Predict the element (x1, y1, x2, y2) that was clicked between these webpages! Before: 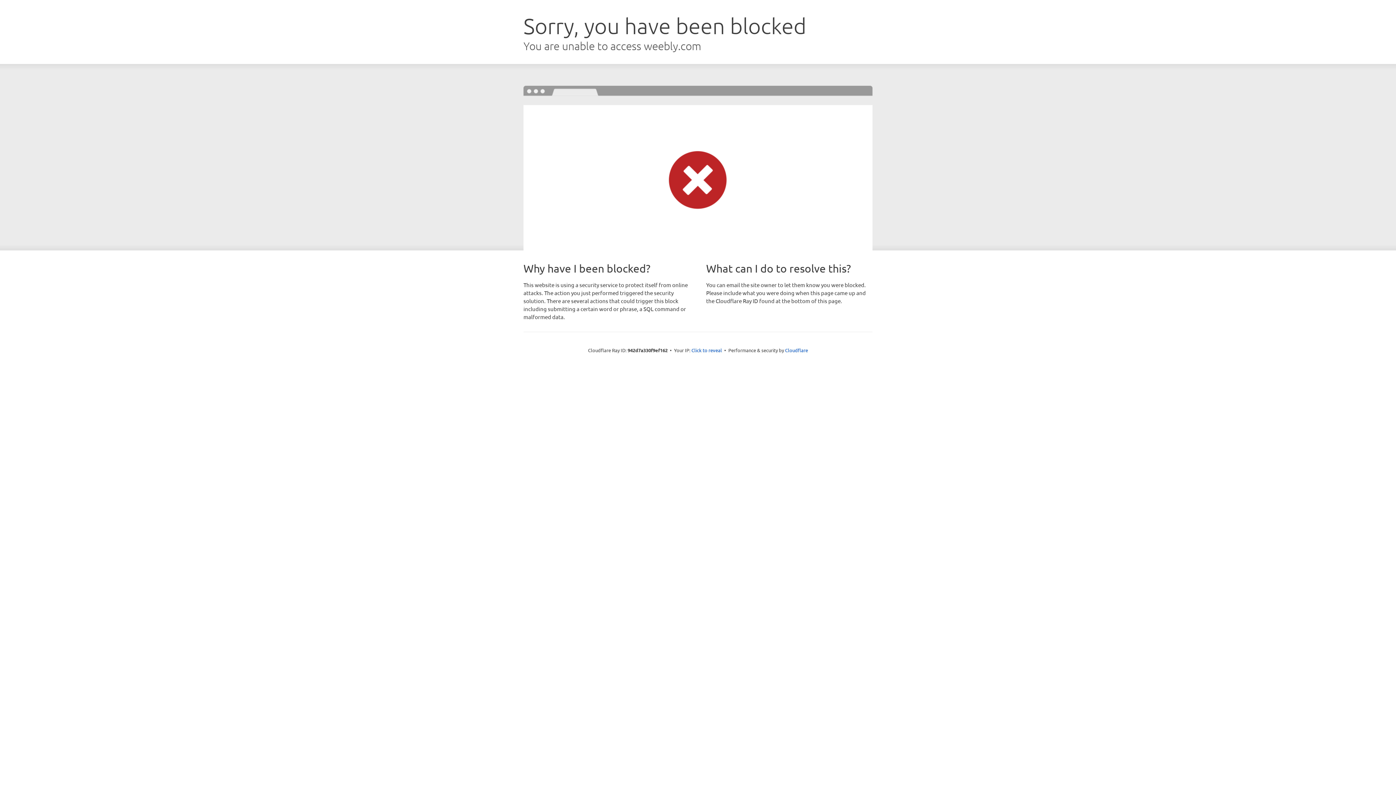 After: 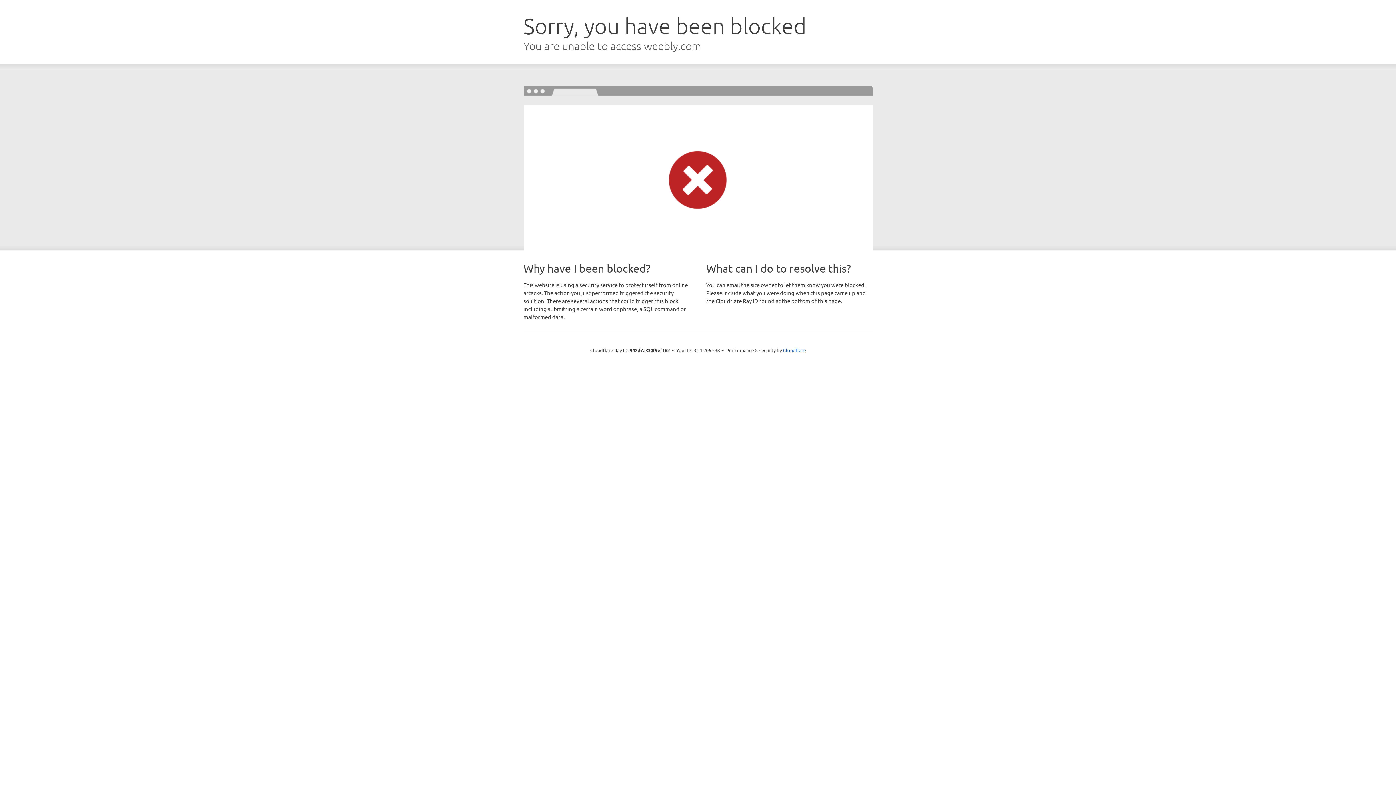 Action: bbox: (691, 346, 722, 353) label: Click to reveal